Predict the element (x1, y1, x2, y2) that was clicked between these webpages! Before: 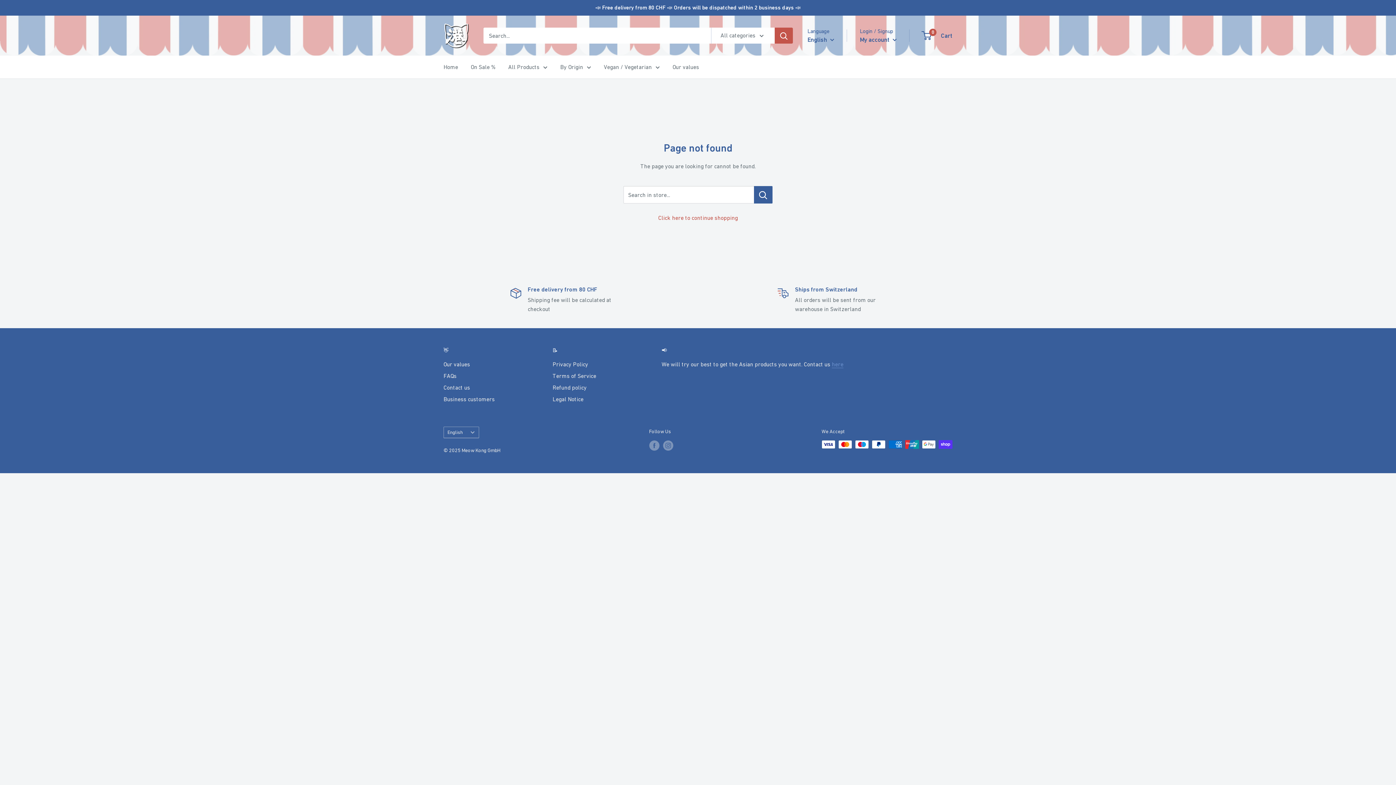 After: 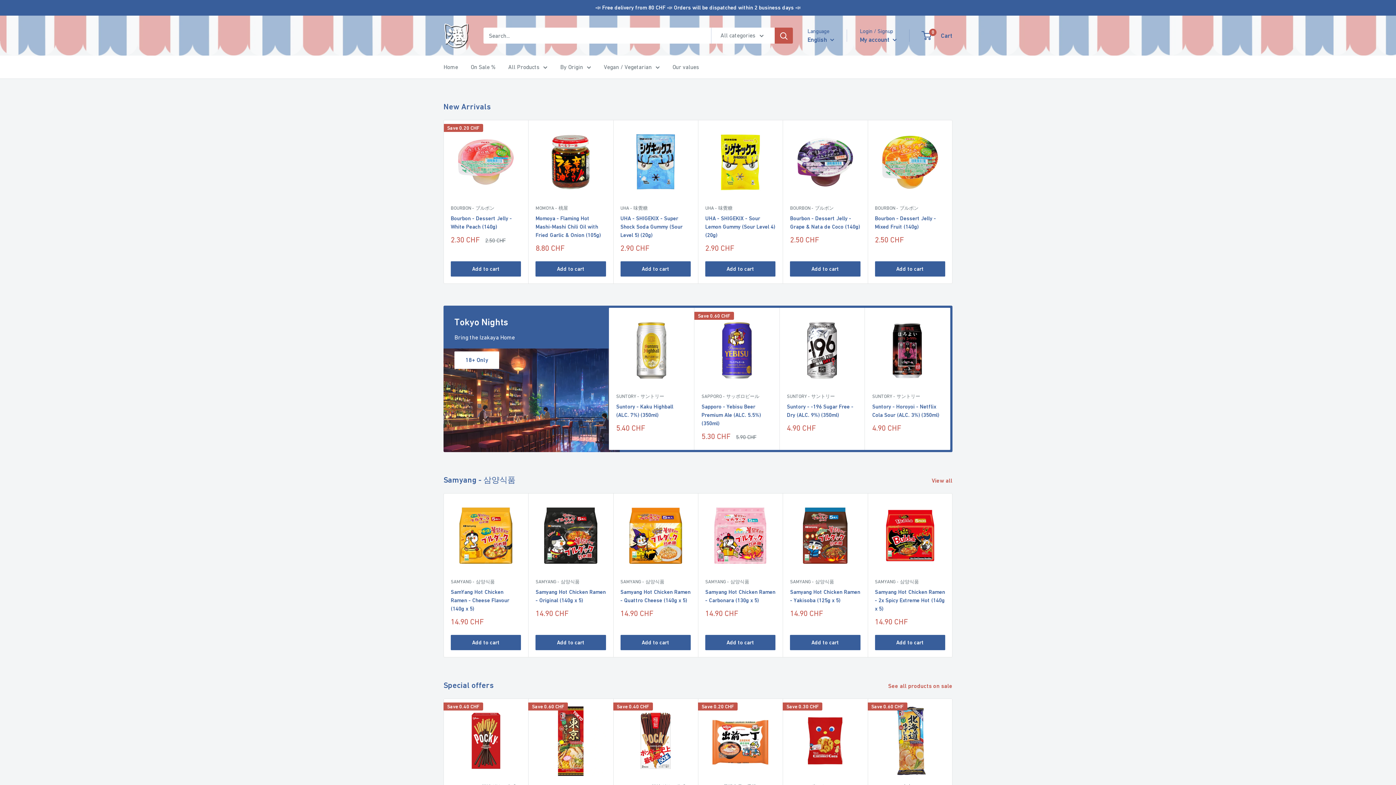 Action: bbox: (658, 214, 738, 221) label: Click here to continue shopping